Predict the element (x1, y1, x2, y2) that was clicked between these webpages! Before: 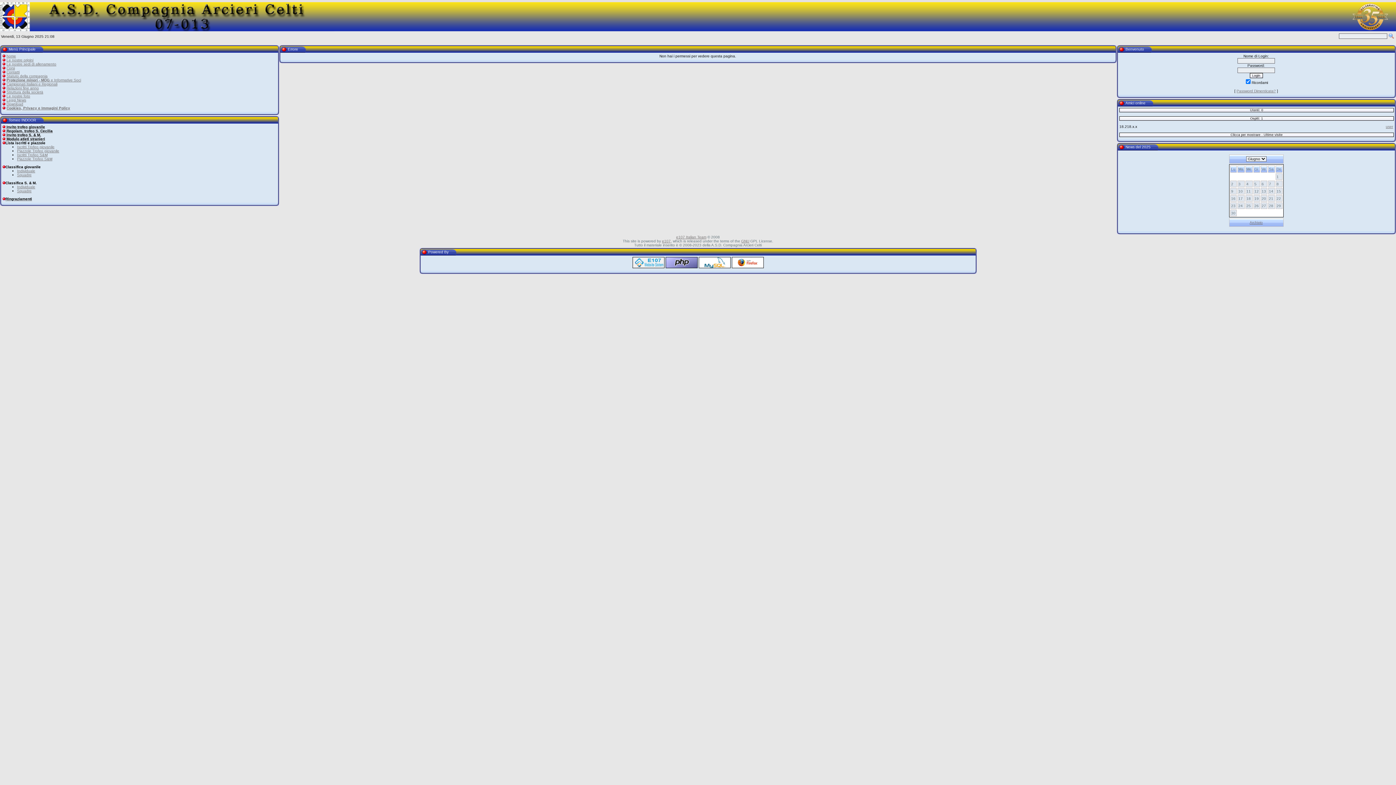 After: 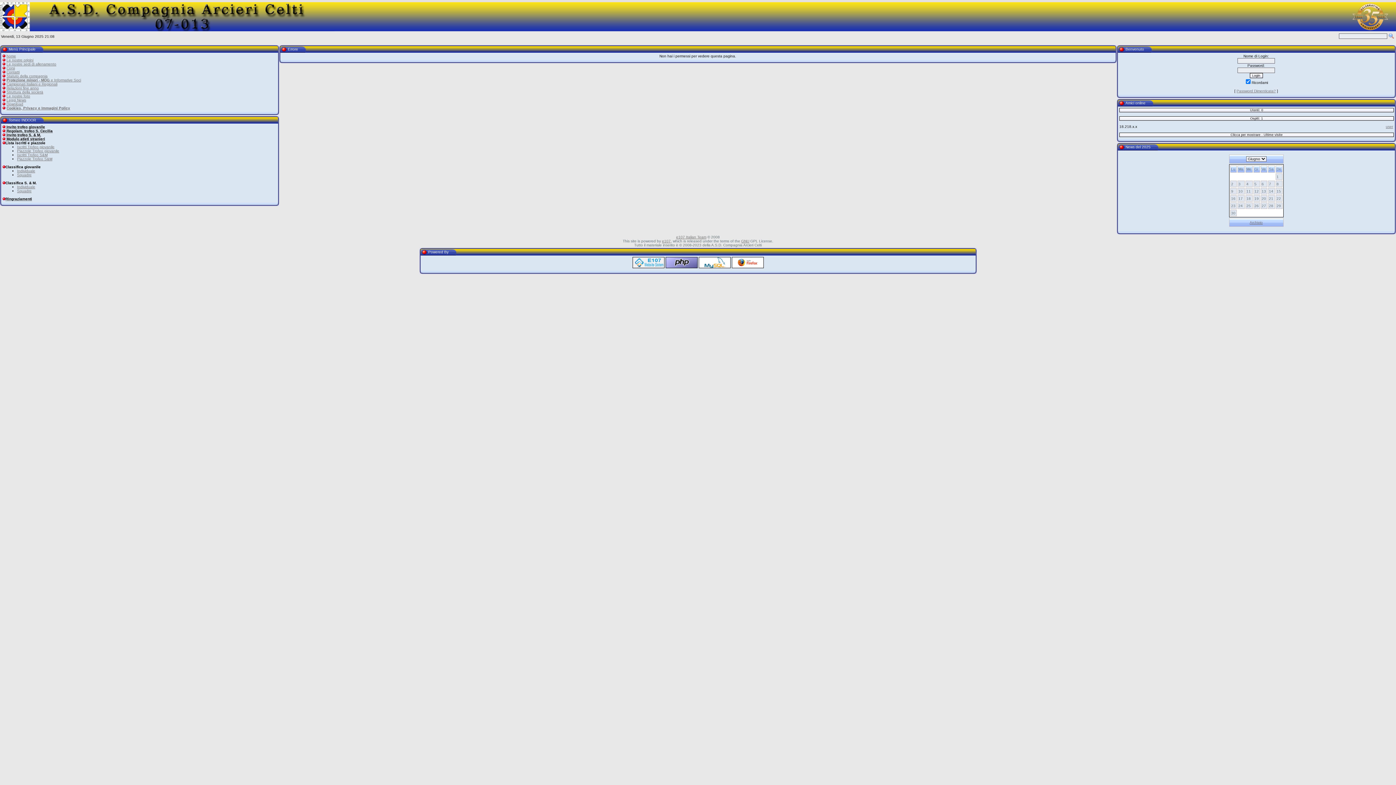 Action: bbox: (665, 265, 697, 269)